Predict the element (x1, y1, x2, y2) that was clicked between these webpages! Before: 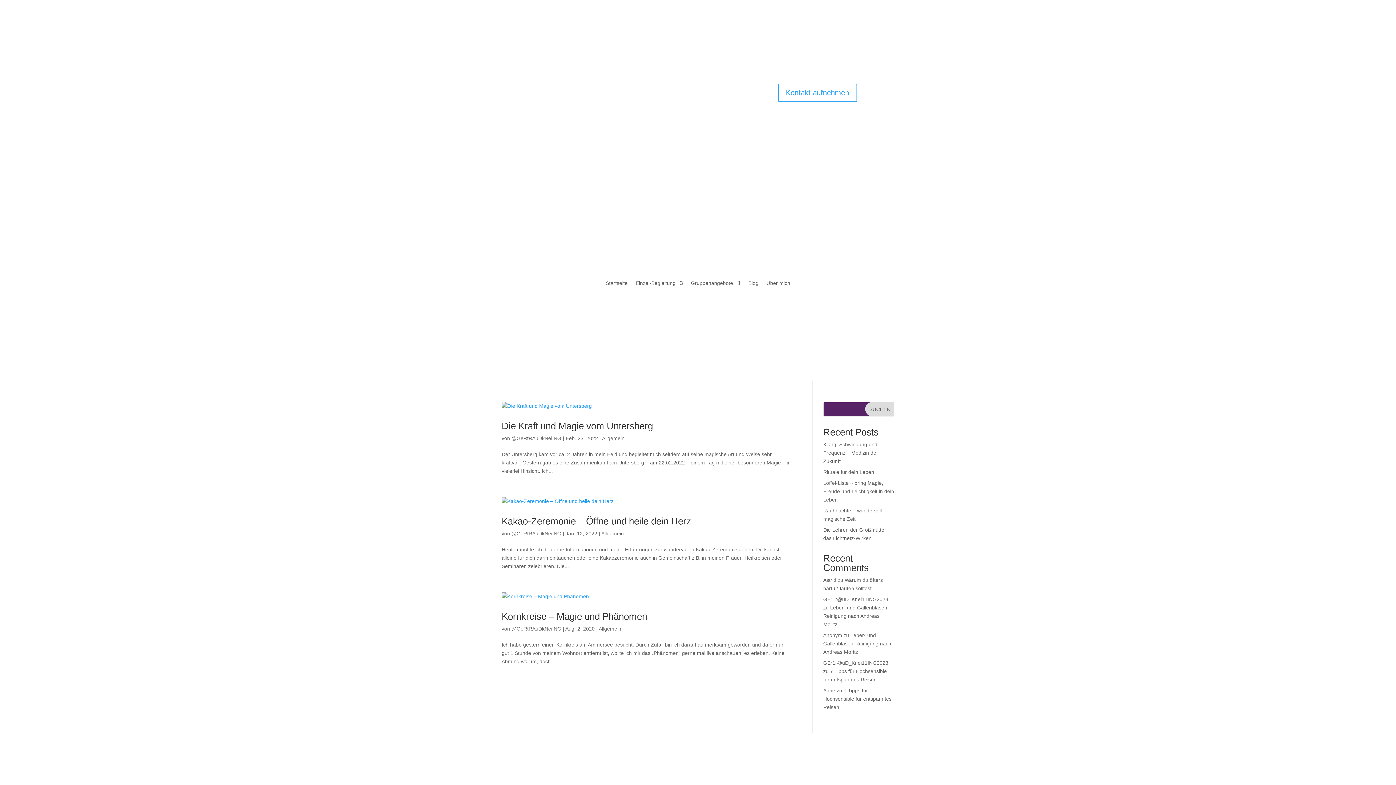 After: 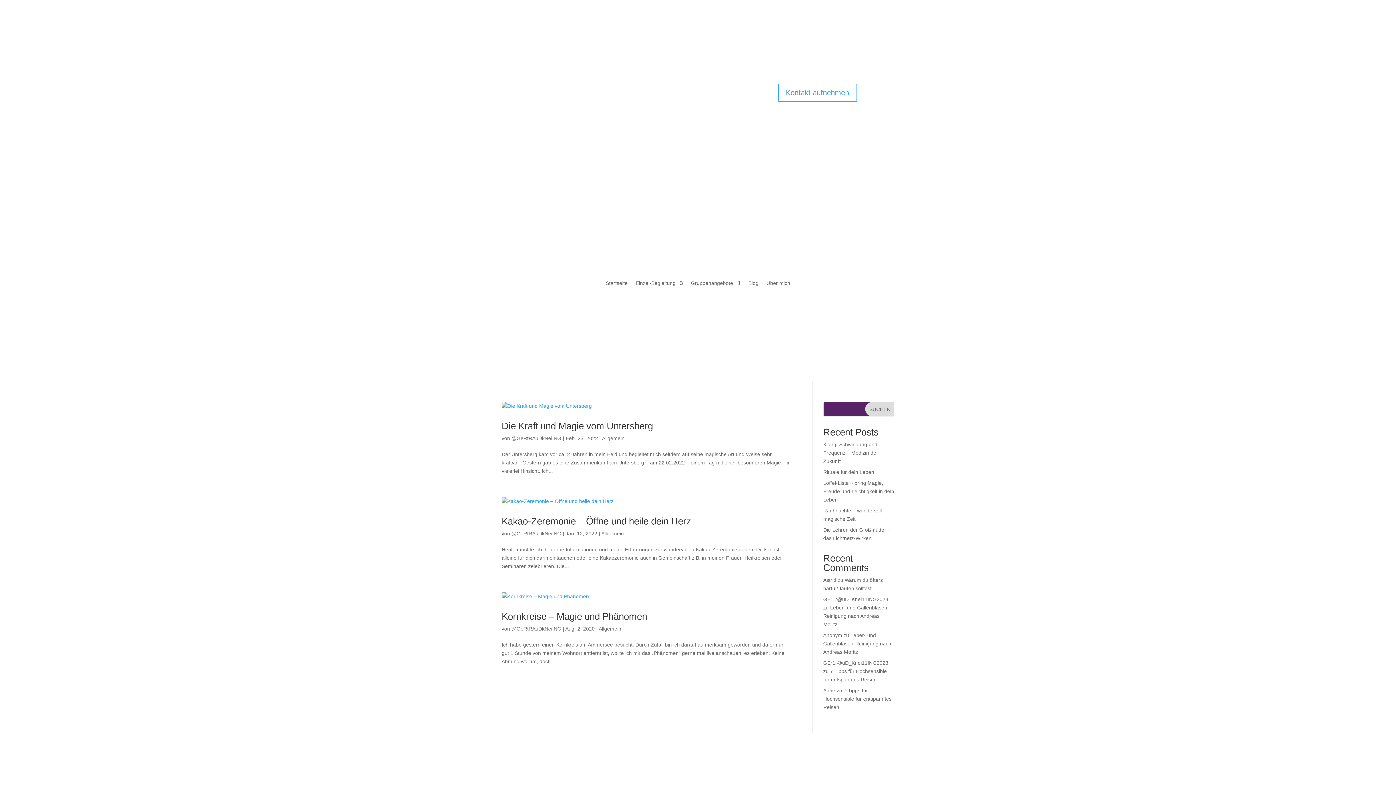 Action: bbox: (730, 83, 741, 95)